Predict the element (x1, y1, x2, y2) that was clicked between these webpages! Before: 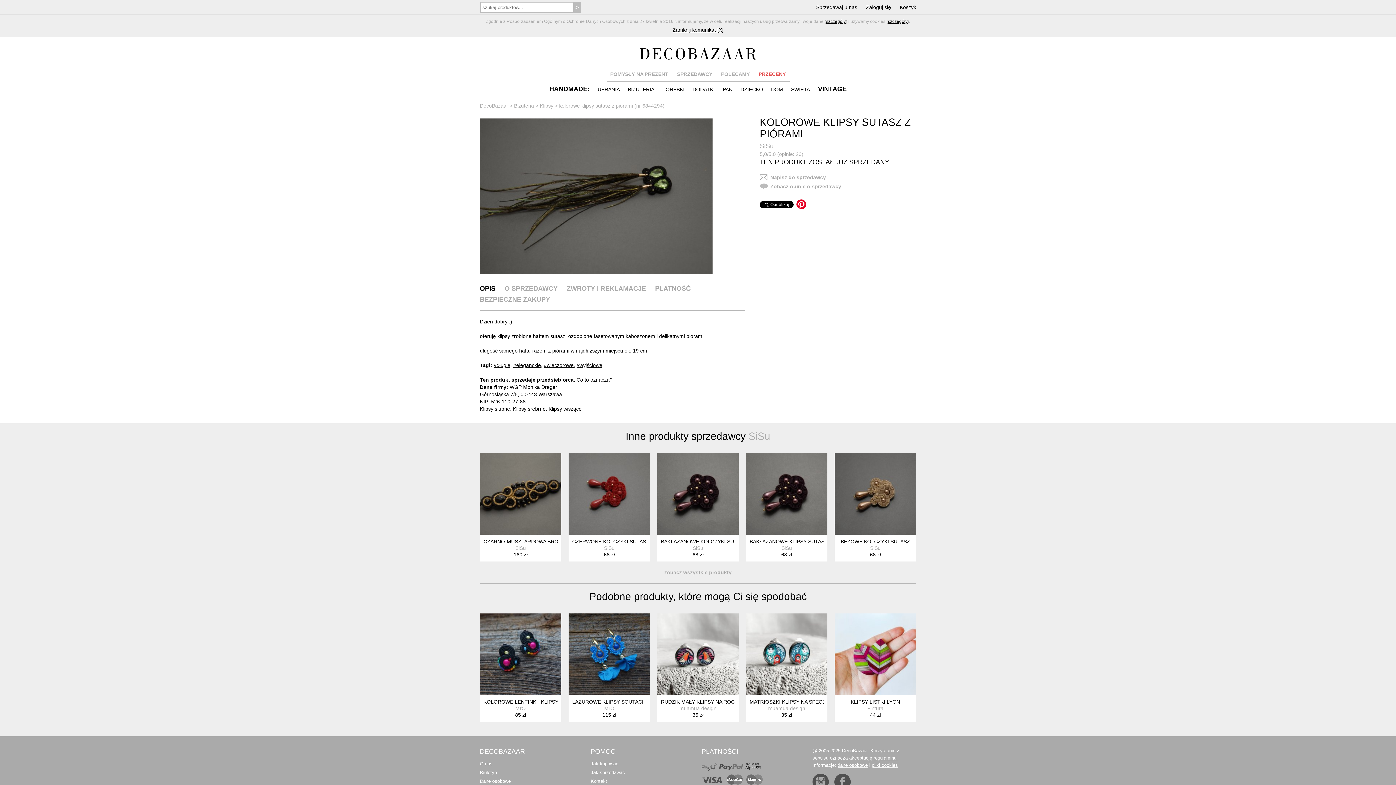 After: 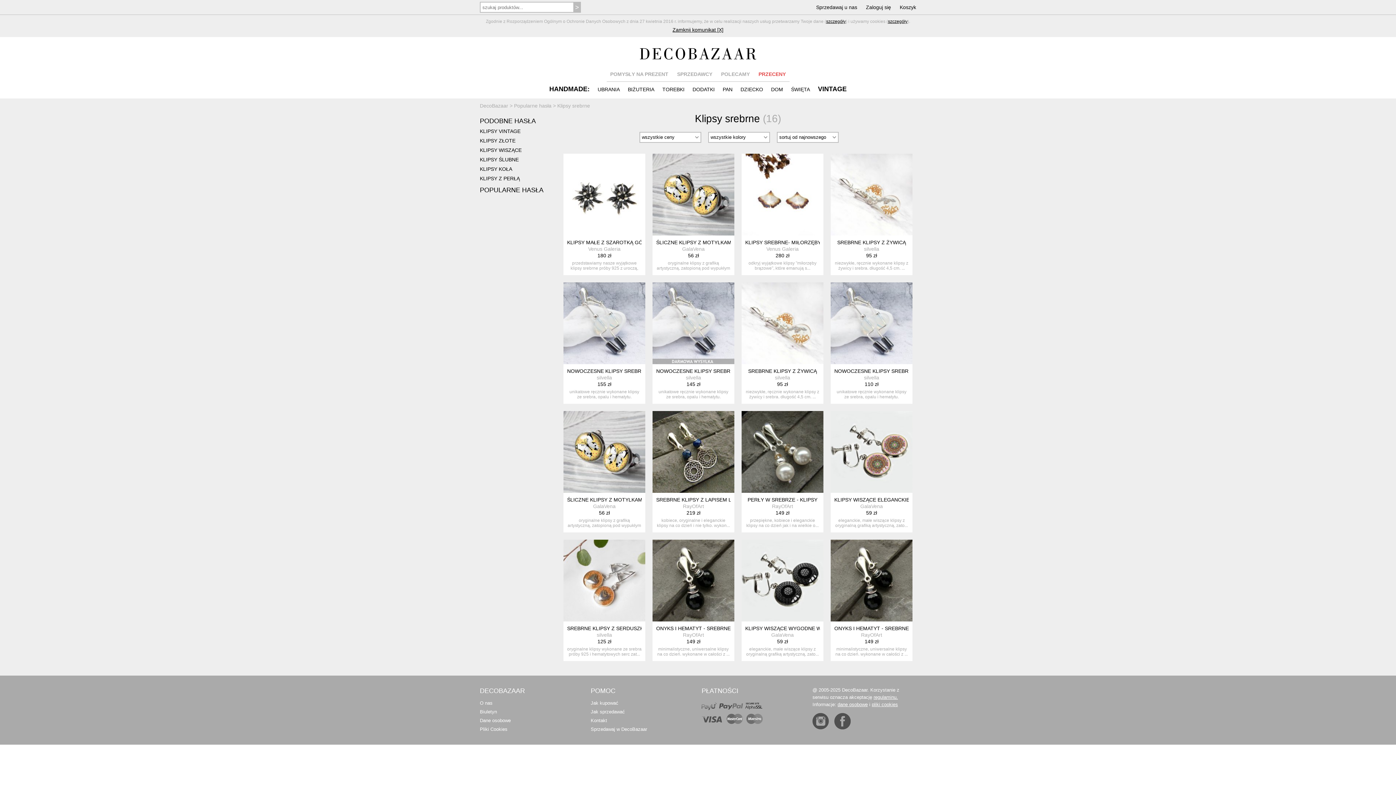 Action: bbox: (513, 406, 545, 411) label: Klipsy srebrne